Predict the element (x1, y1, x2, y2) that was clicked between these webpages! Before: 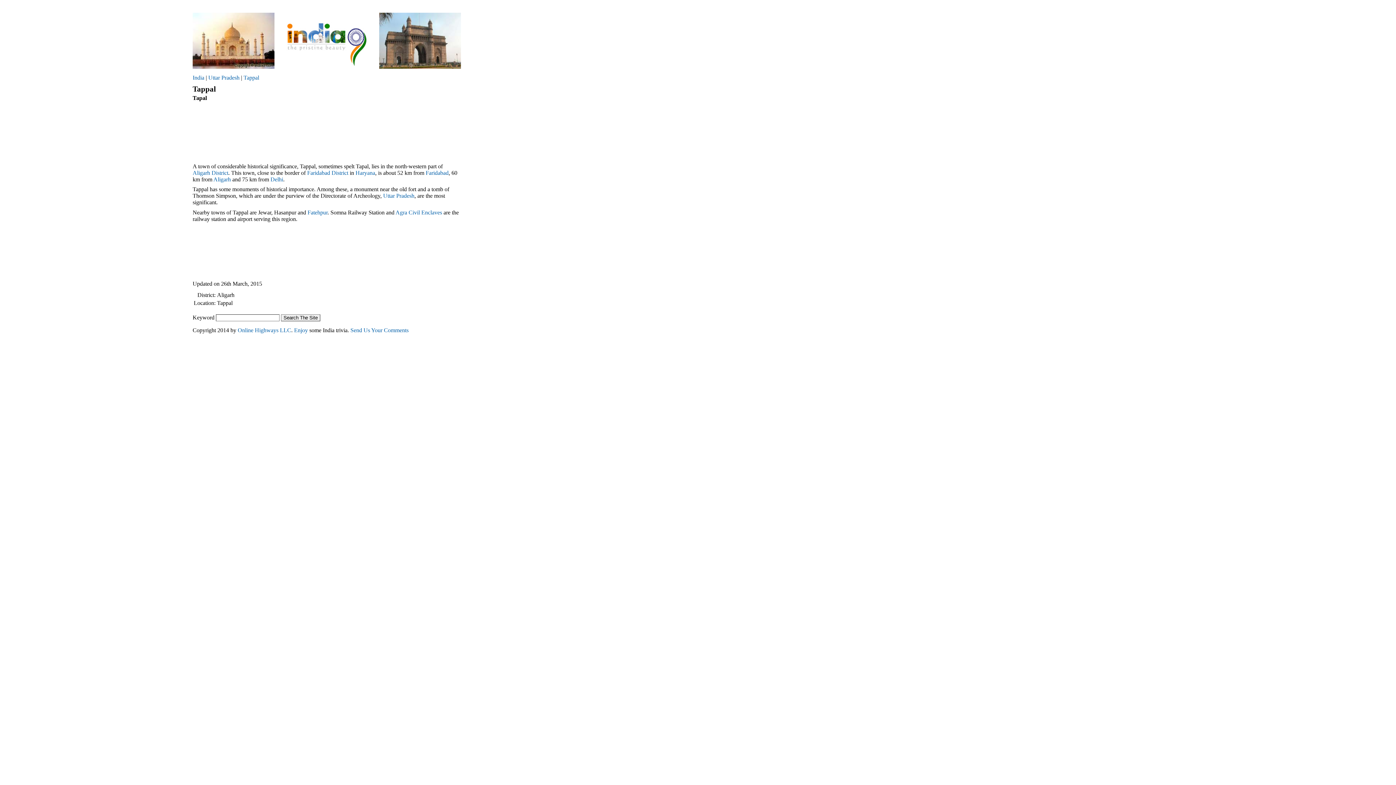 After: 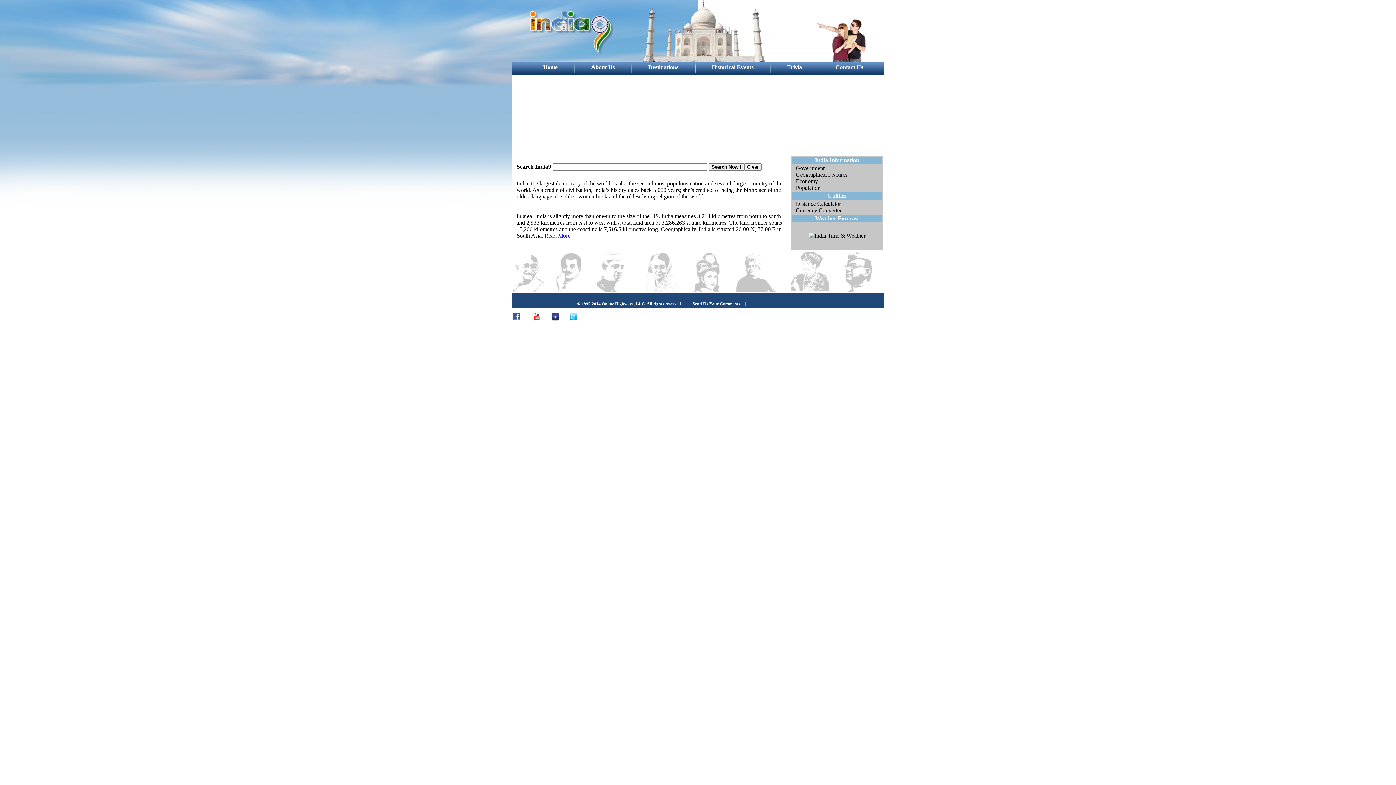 Action: bbox: (285, 62, 367, 69)